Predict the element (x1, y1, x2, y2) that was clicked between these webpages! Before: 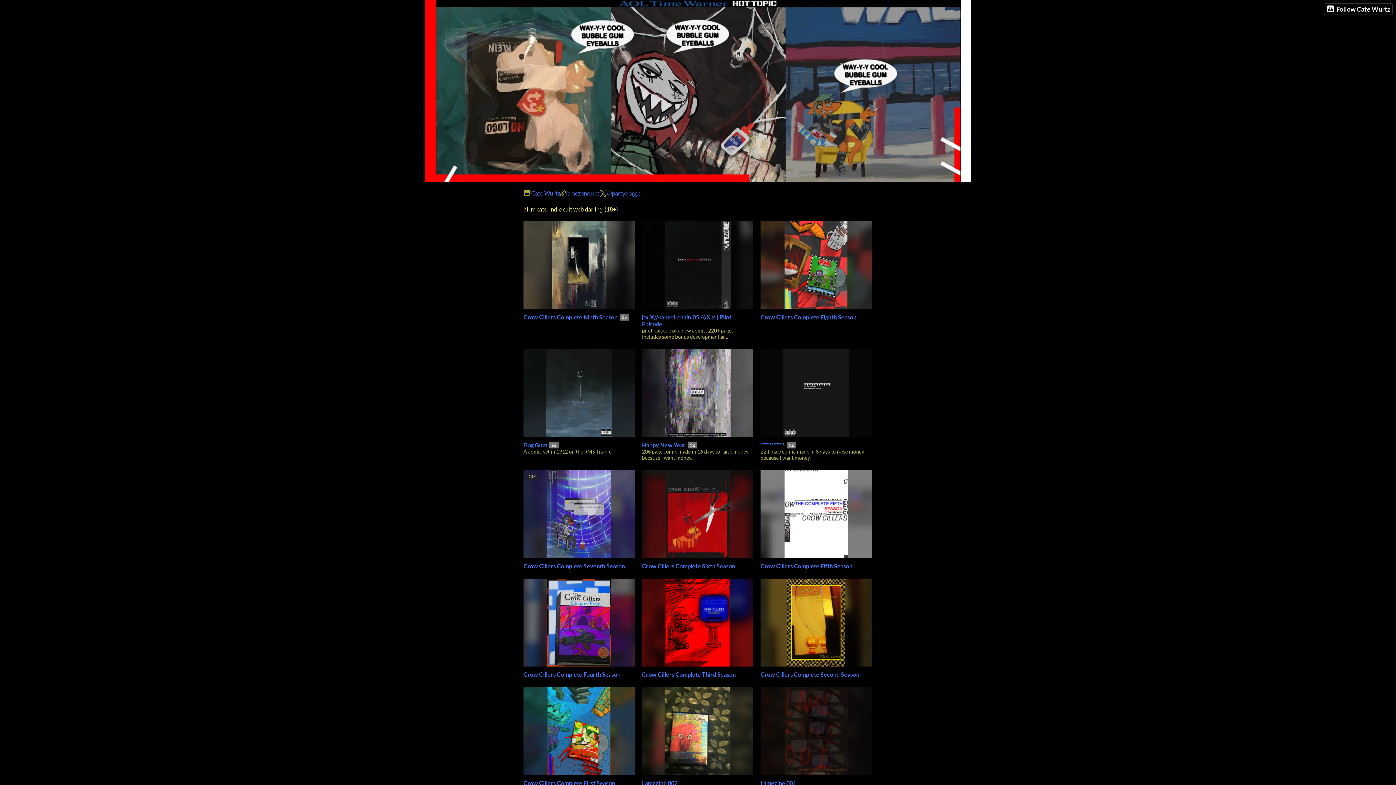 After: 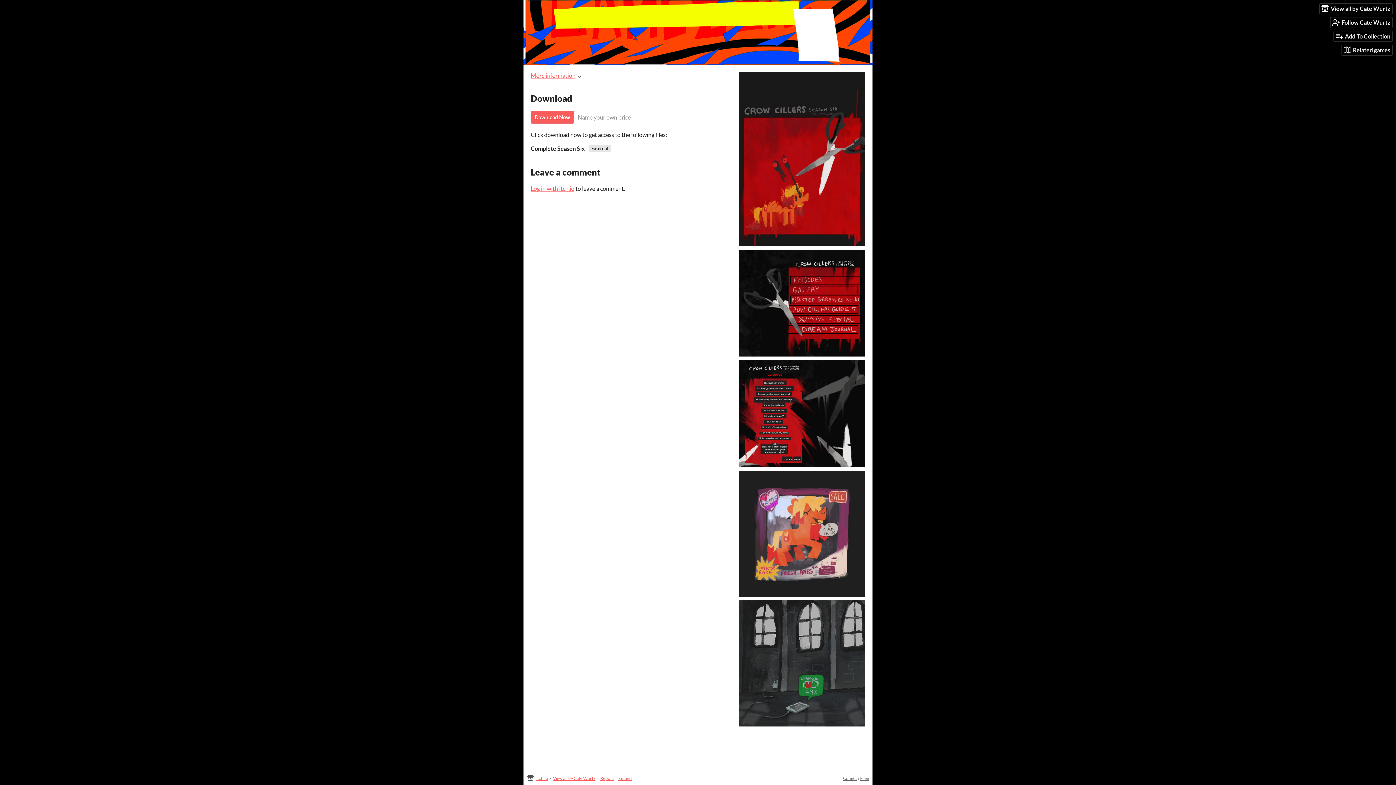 Action: bbox: (642, 562, 735, 569) label: Crow Cillers Complete Sixth Season